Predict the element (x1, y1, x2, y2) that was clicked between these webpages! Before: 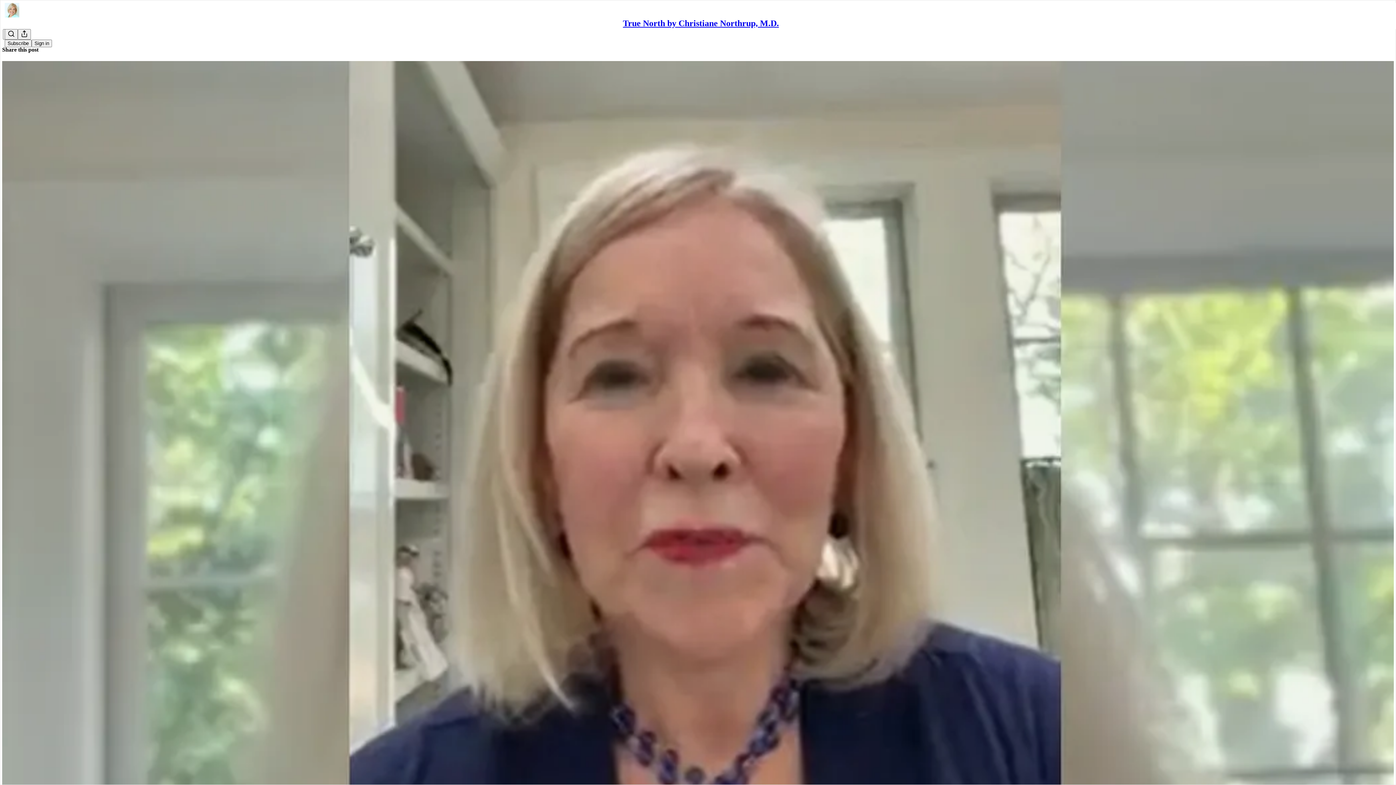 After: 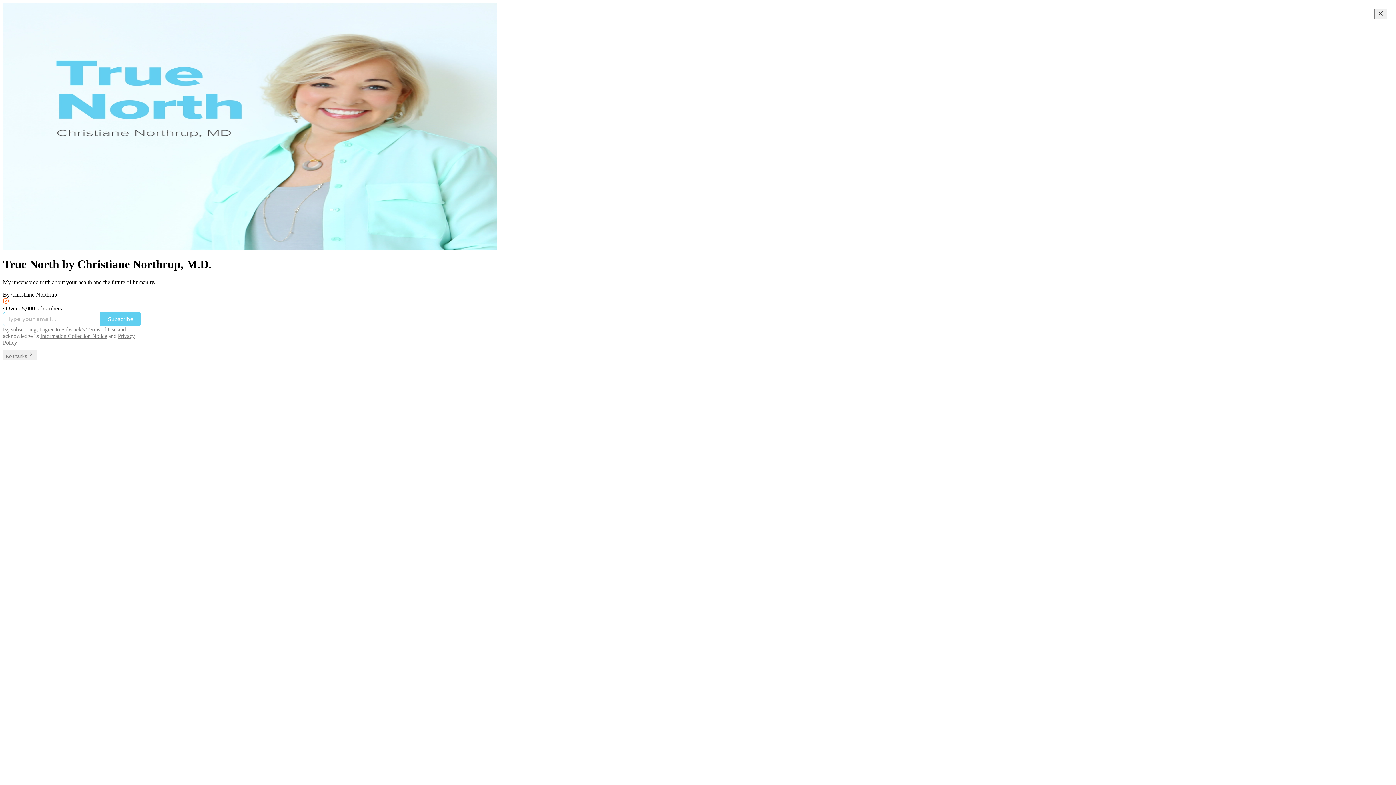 Action: bbox: (623, 18, 779, 28) label: True North by Christiane Northrup, M.D.